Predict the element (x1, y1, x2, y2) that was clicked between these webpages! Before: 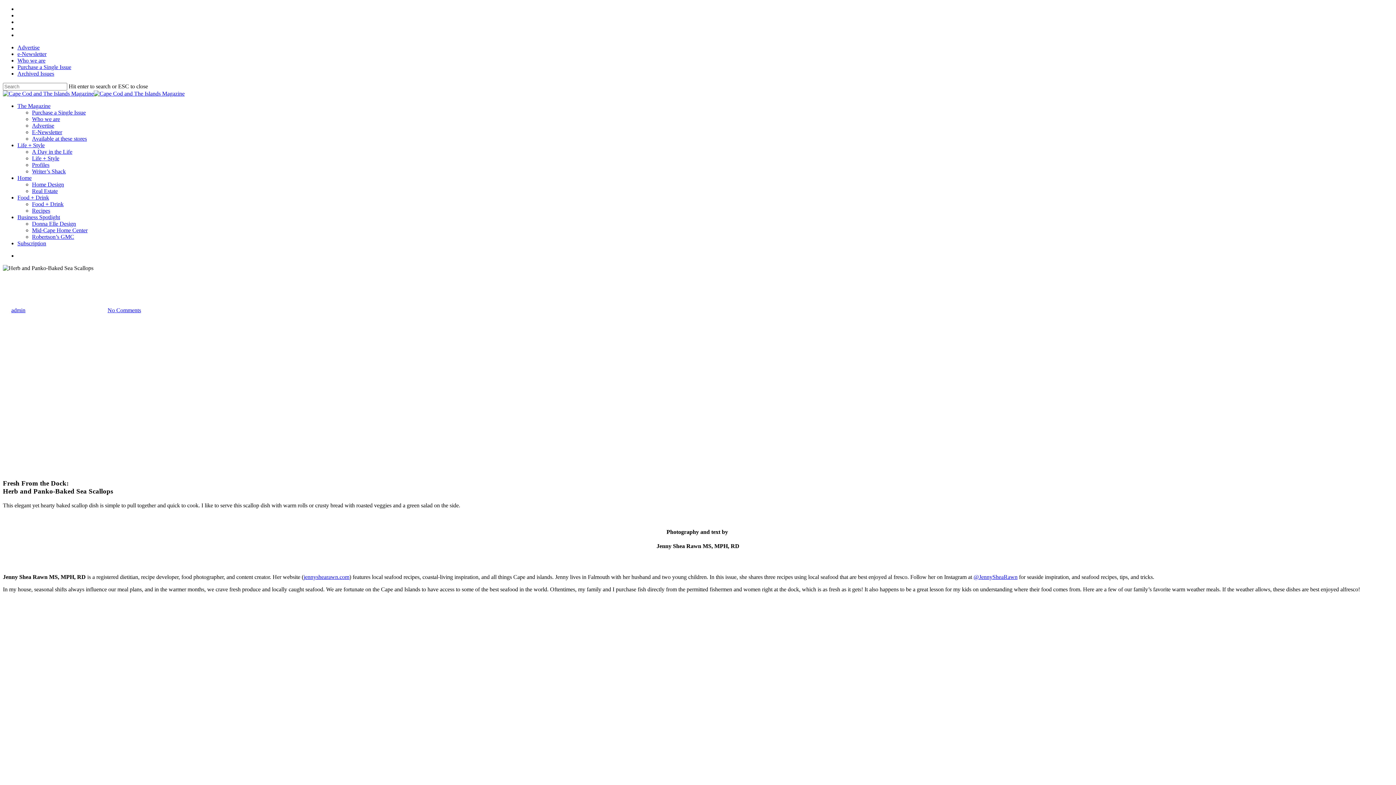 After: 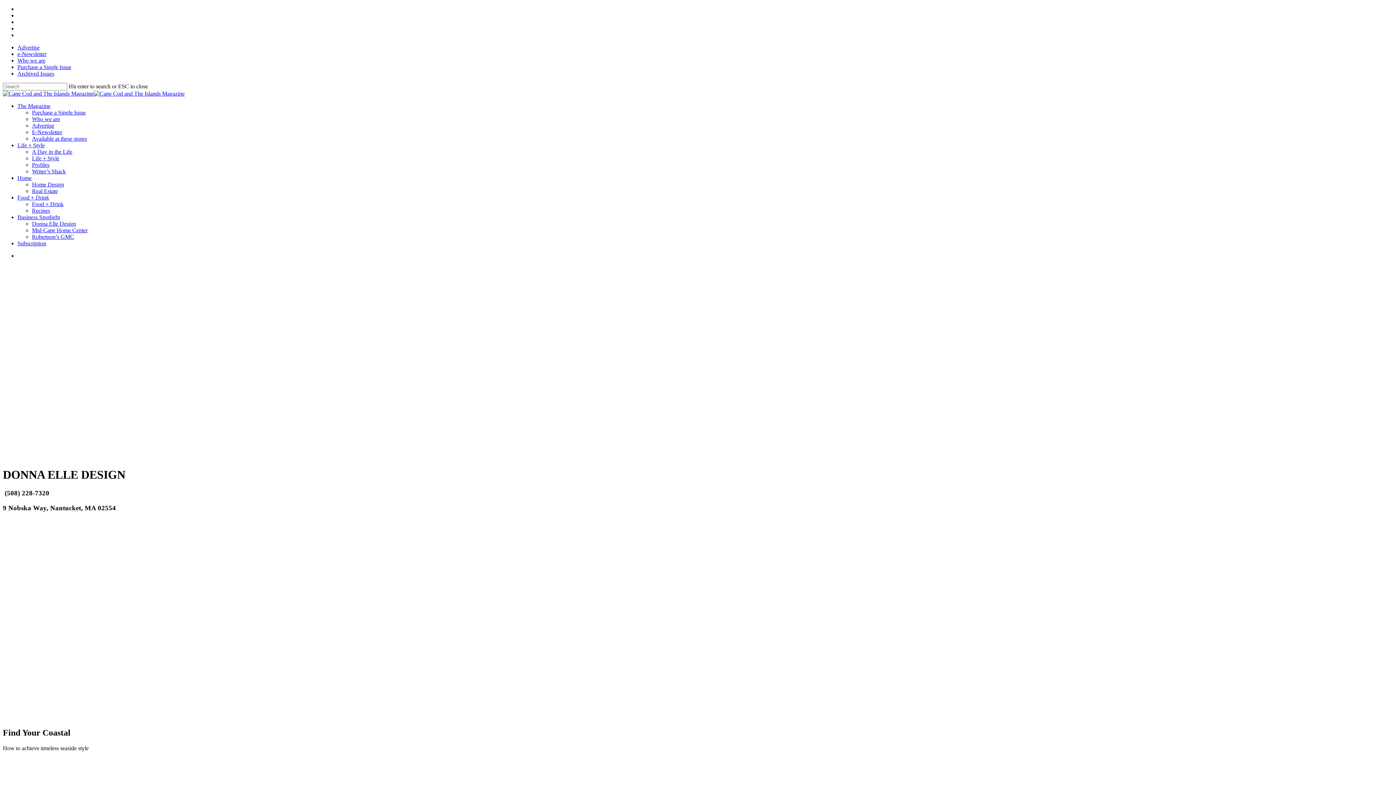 Action: bbox: (32, 220, 76, 226) label: Donna Elle Design